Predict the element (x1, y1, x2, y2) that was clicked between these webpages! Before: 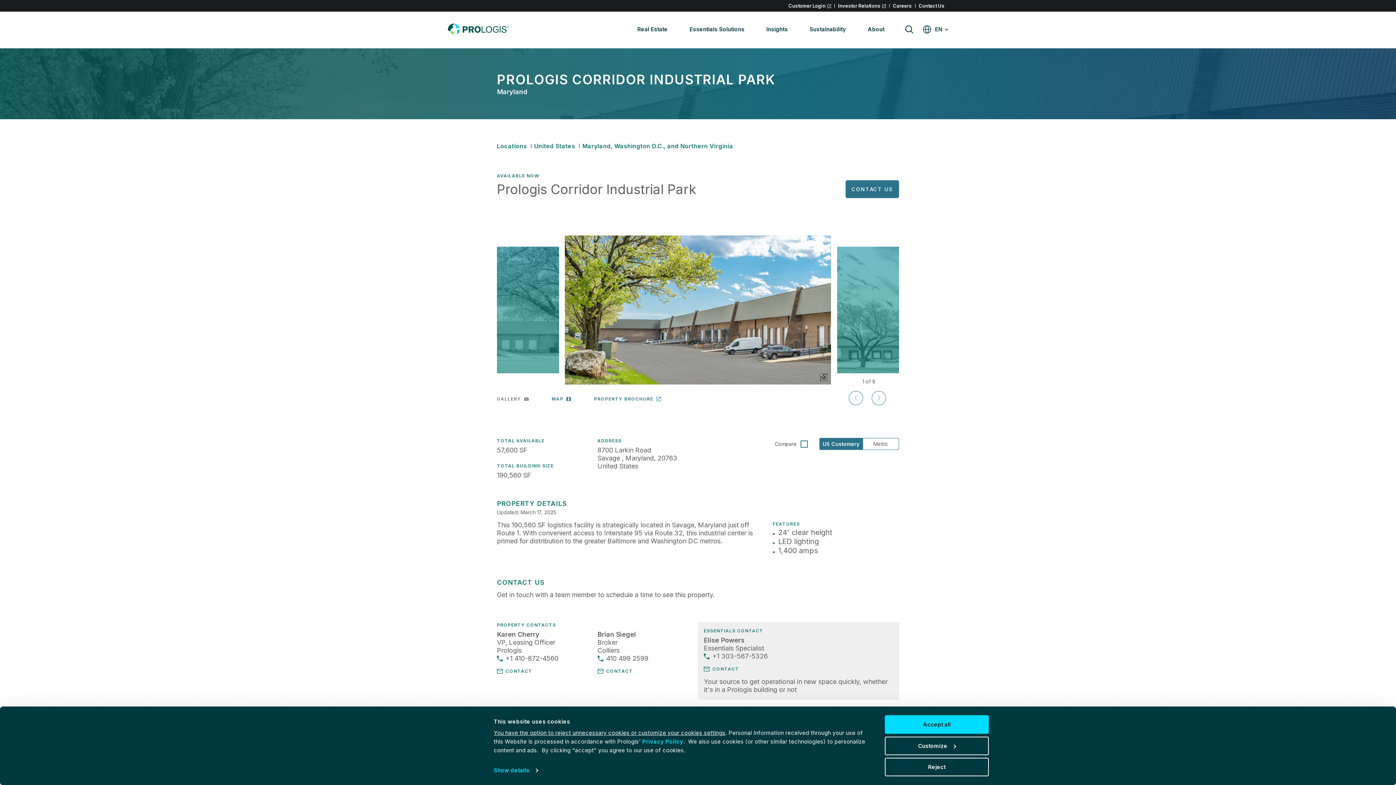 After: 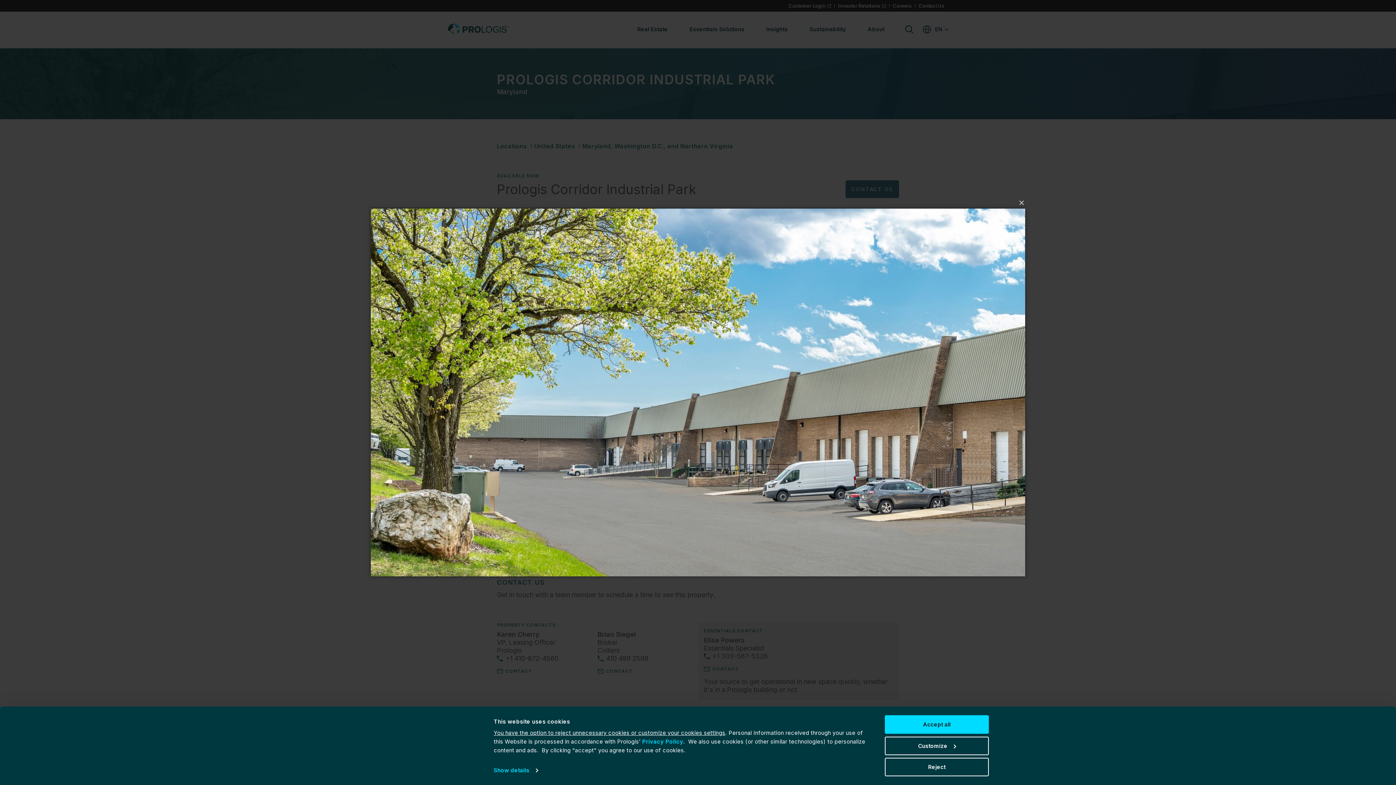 Action: bbox: (820, 373, 827, 380)